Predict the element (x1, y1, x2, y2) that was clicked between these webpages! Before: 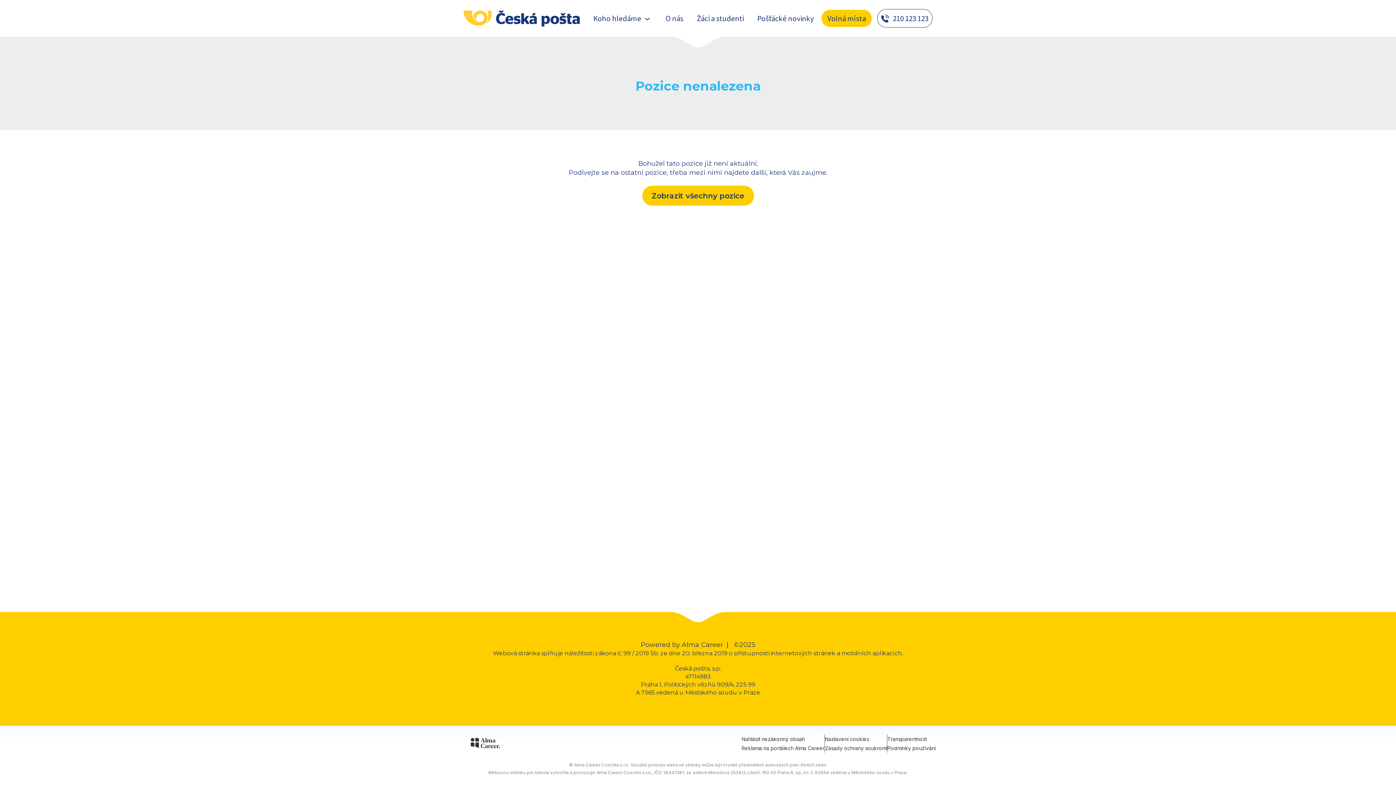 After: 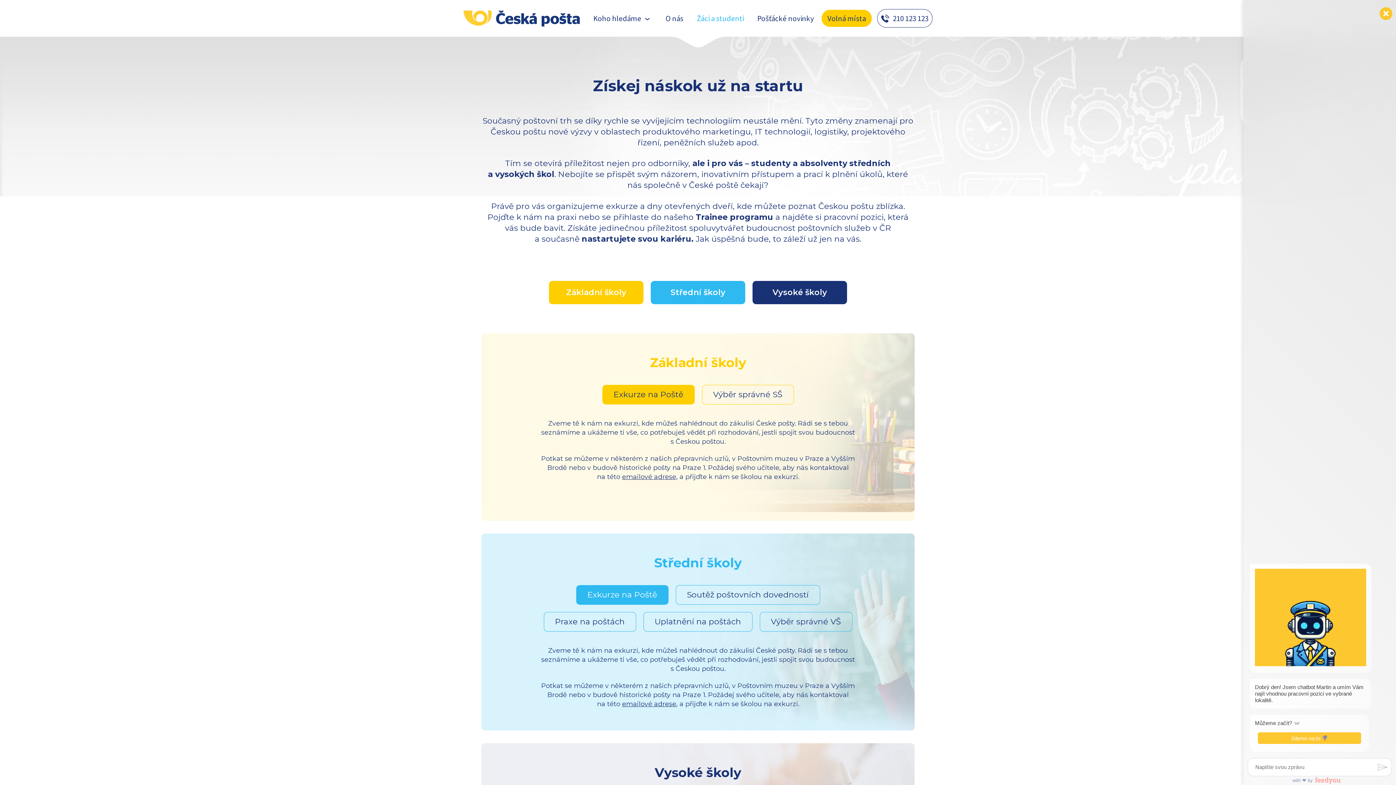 Action: label: Žáci a studenti bbox: (691, 9, 749, 26)